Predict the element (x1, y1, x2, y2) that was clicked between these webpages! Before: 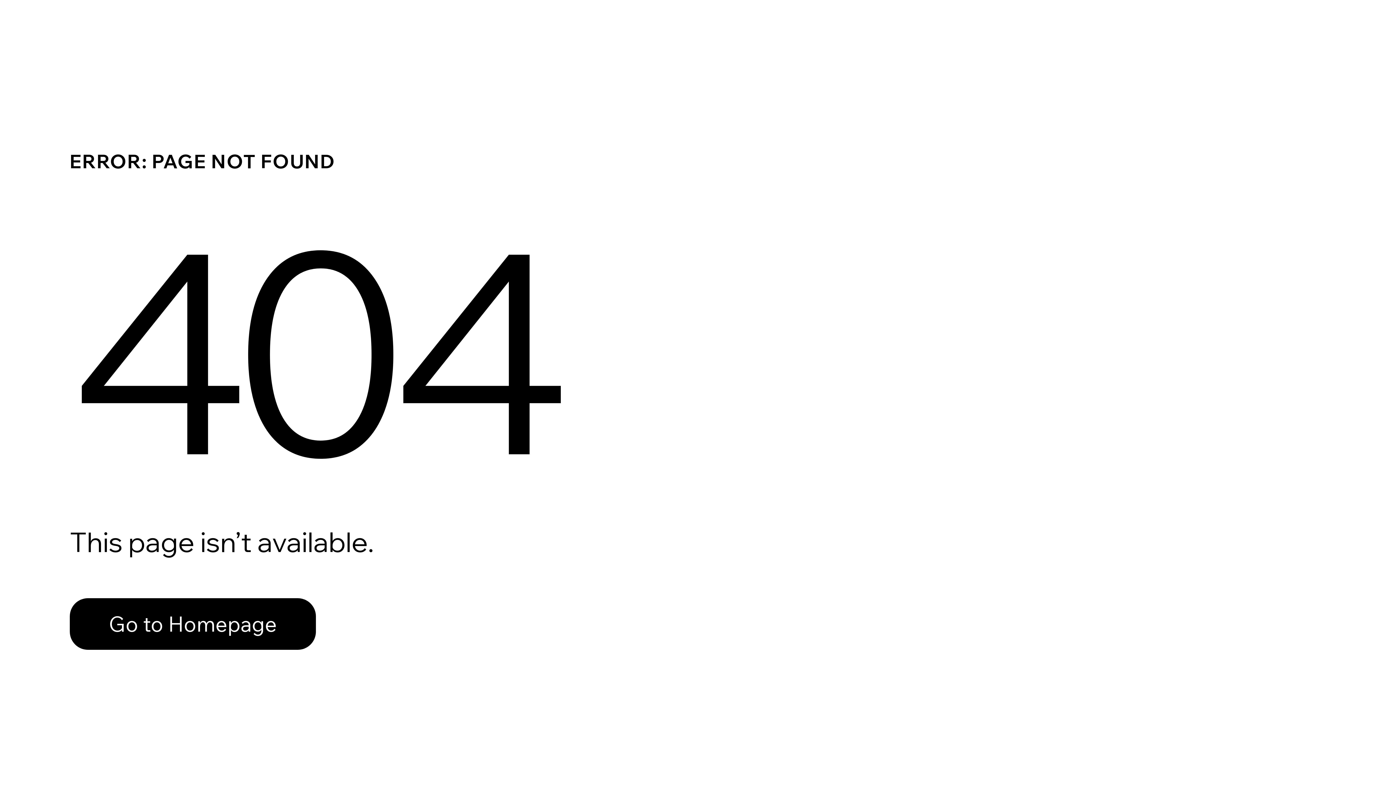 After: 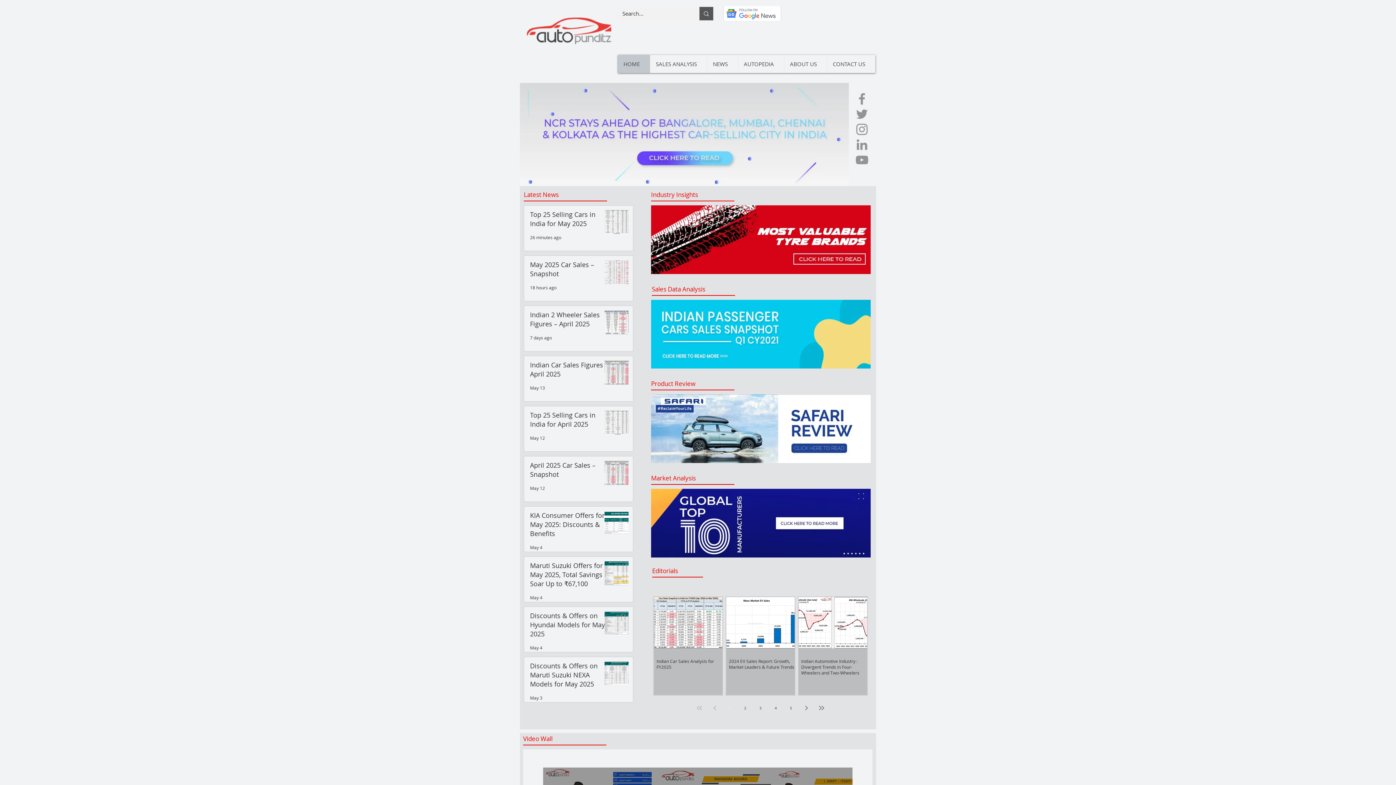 Action: bbox: (69, 582, 768, 659) label: Go to Homepage